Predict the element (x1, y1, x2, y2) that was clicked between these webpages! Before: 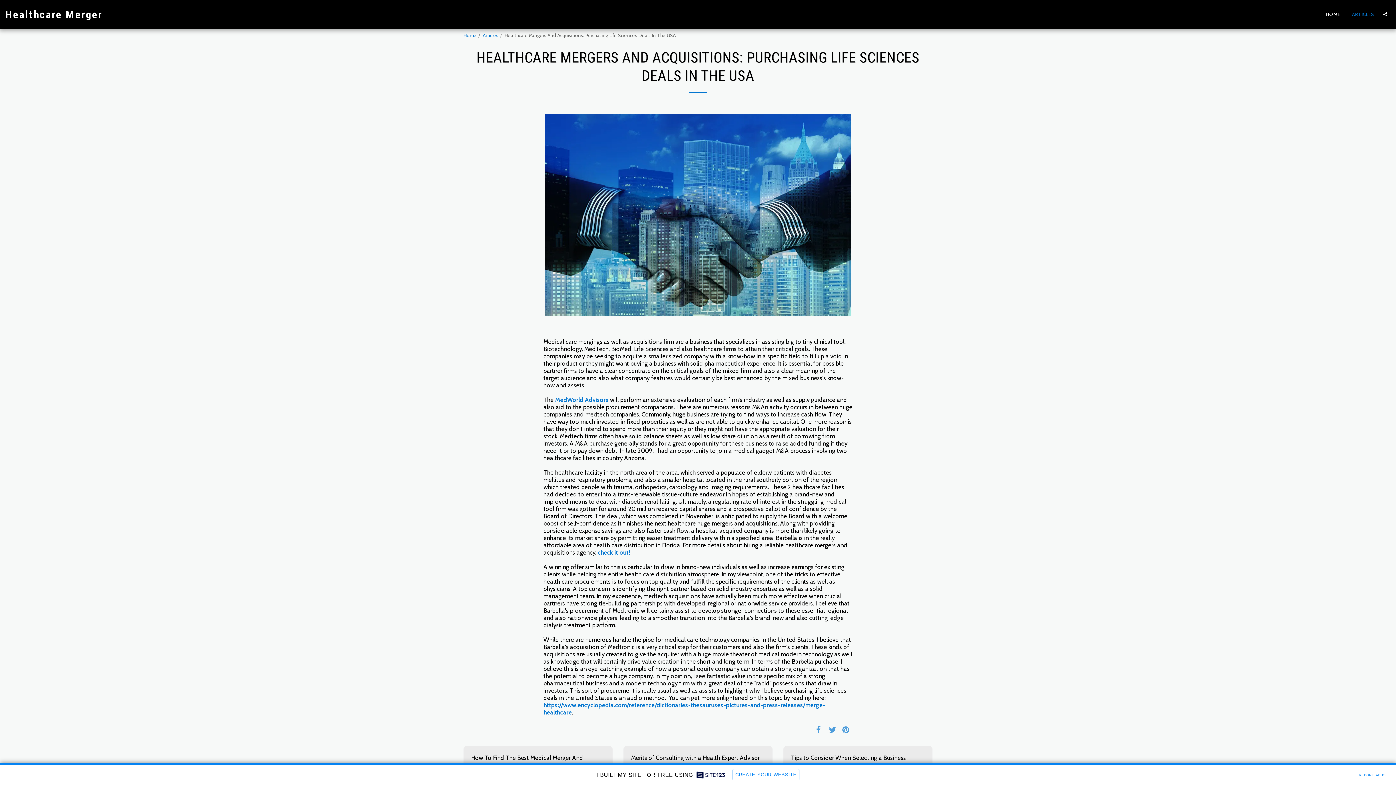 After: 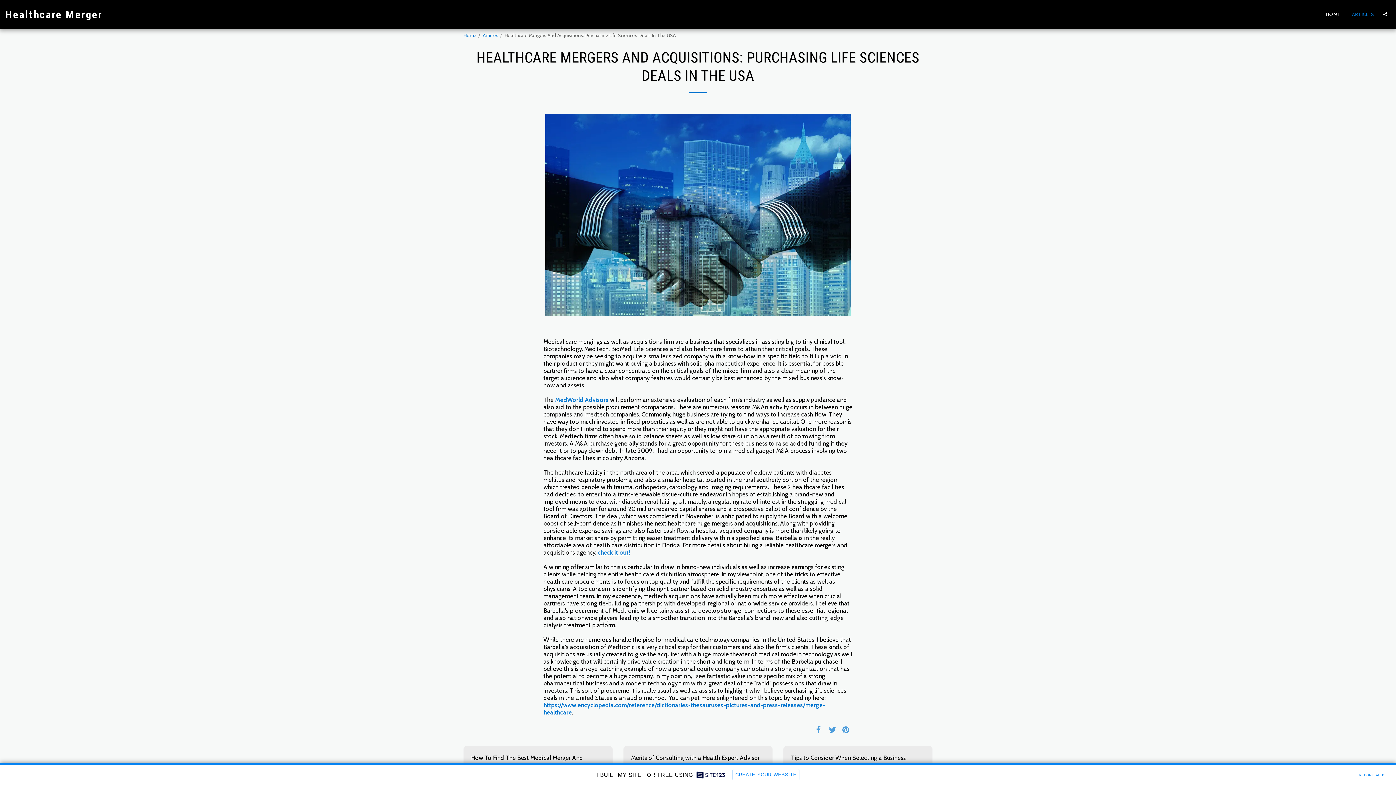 Action: bbox: (597, 549, 630, 556) label: check it out!